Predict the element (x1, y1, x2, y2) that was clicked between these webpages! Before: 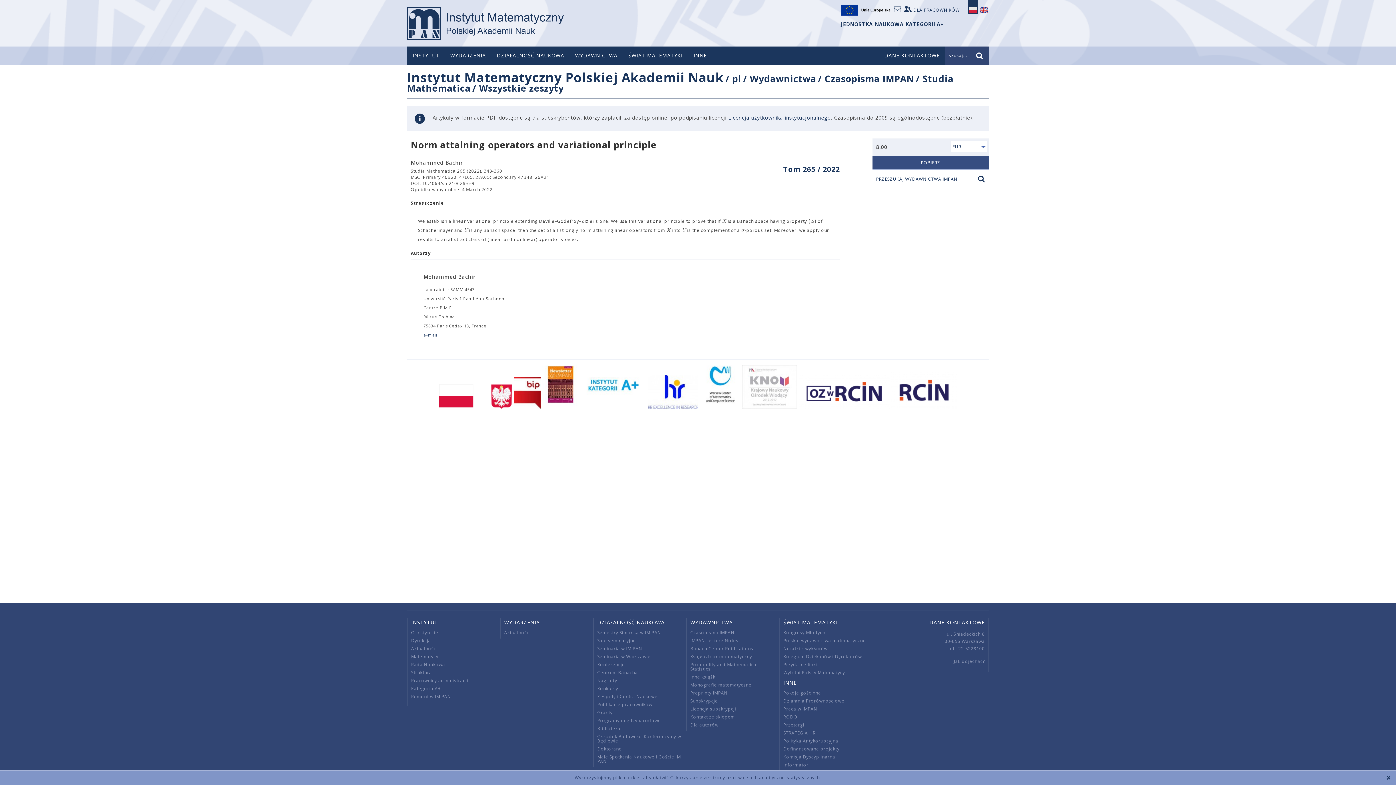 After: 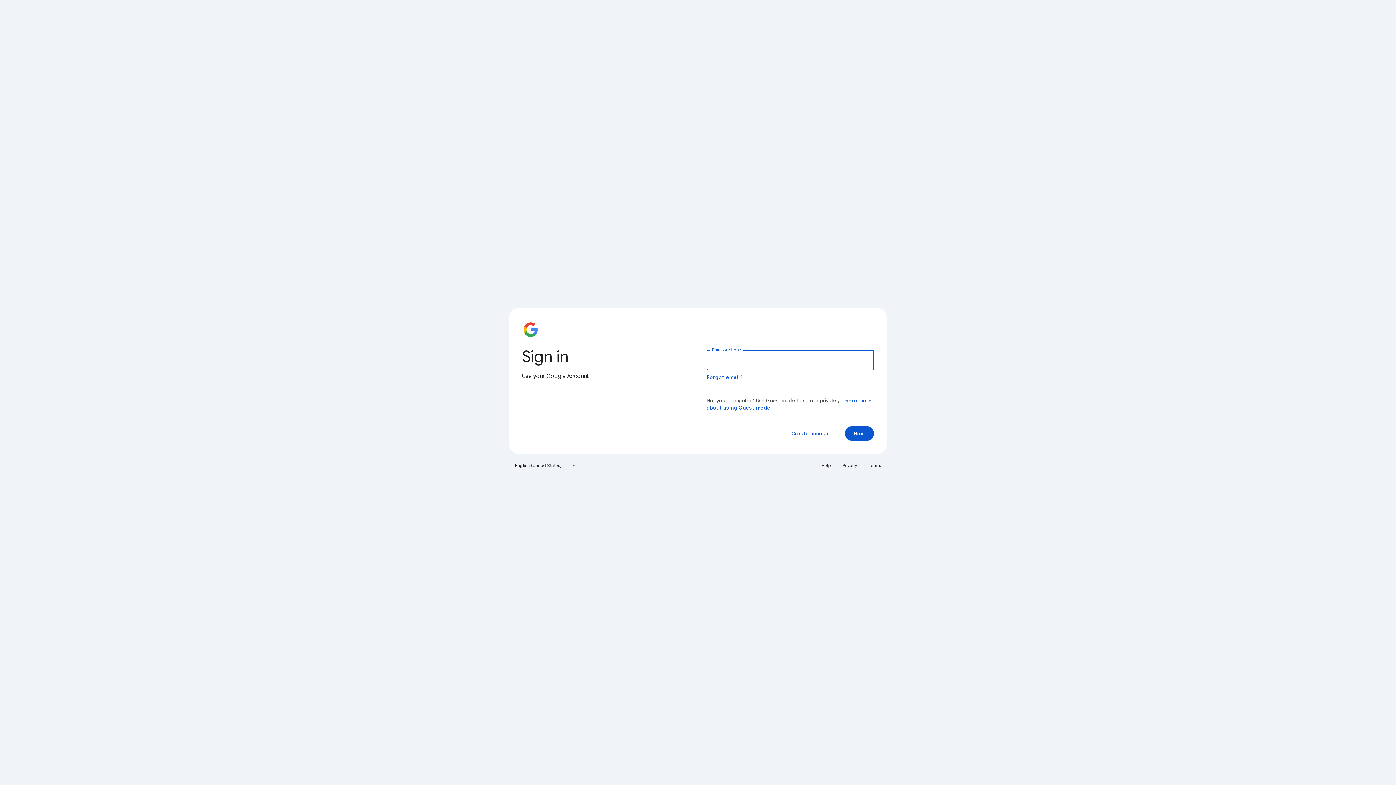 Action: bbox: (904, 6, 960, 13) label: DLA PRACOWNIKÓW